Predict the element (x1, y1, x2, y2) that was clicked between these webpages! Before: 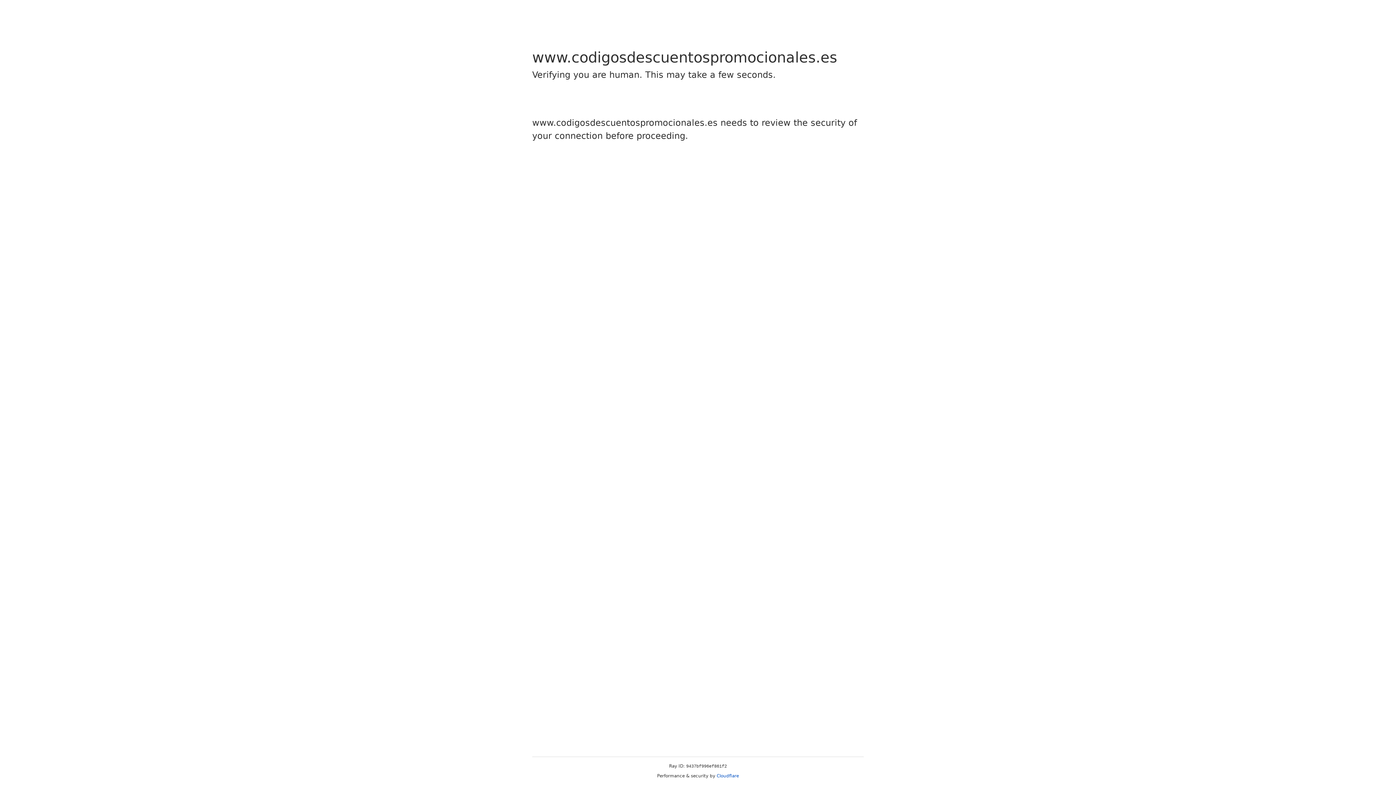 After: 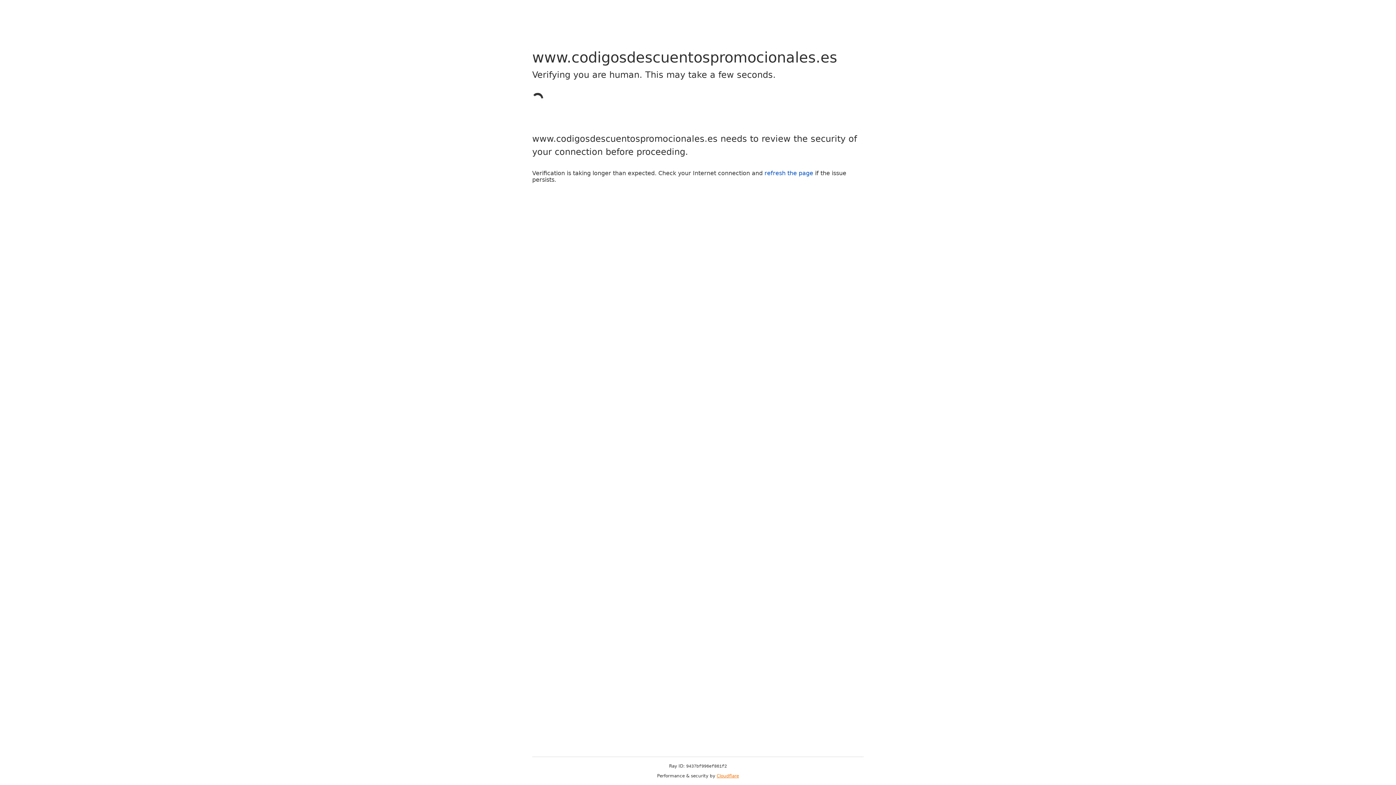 Action: bbox: (716, 773, 739, 778) label: Cloudflare